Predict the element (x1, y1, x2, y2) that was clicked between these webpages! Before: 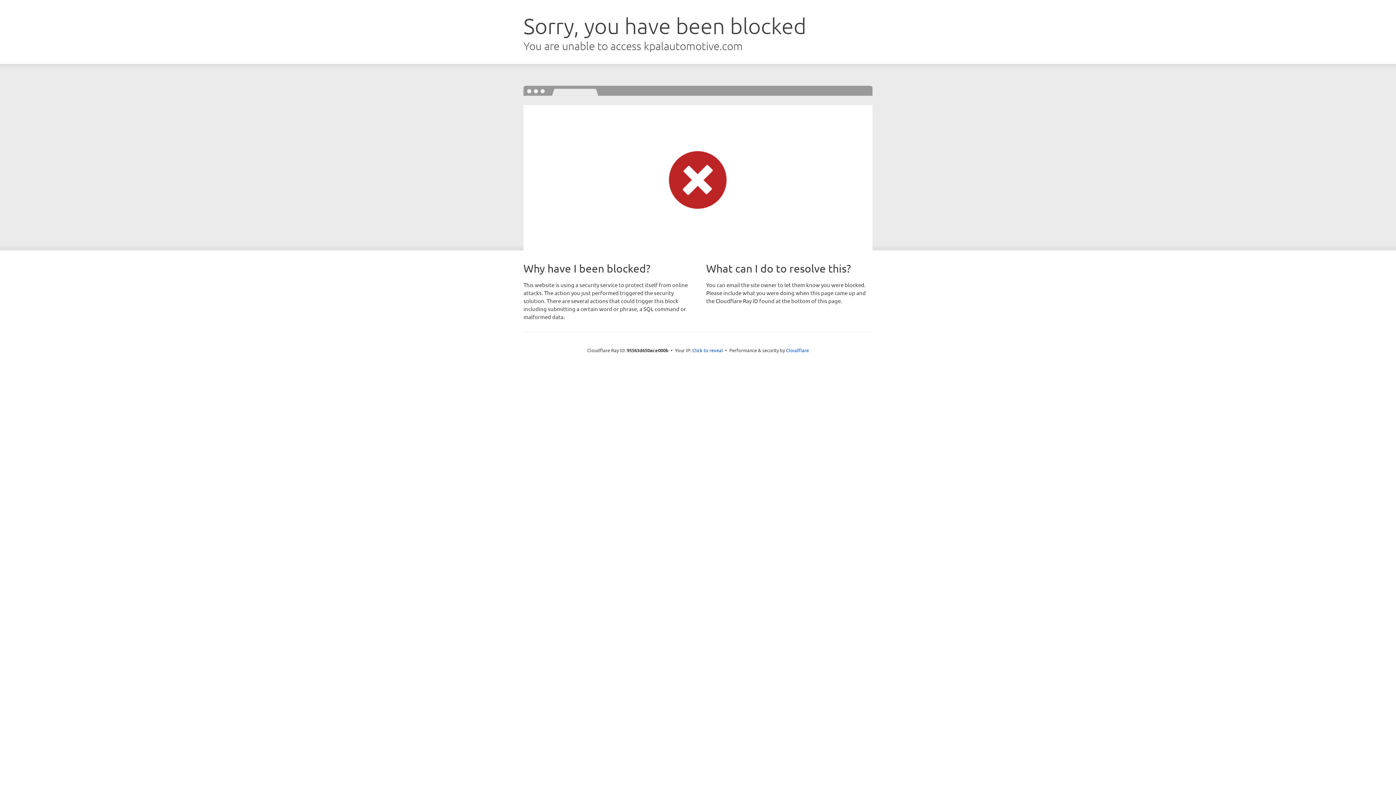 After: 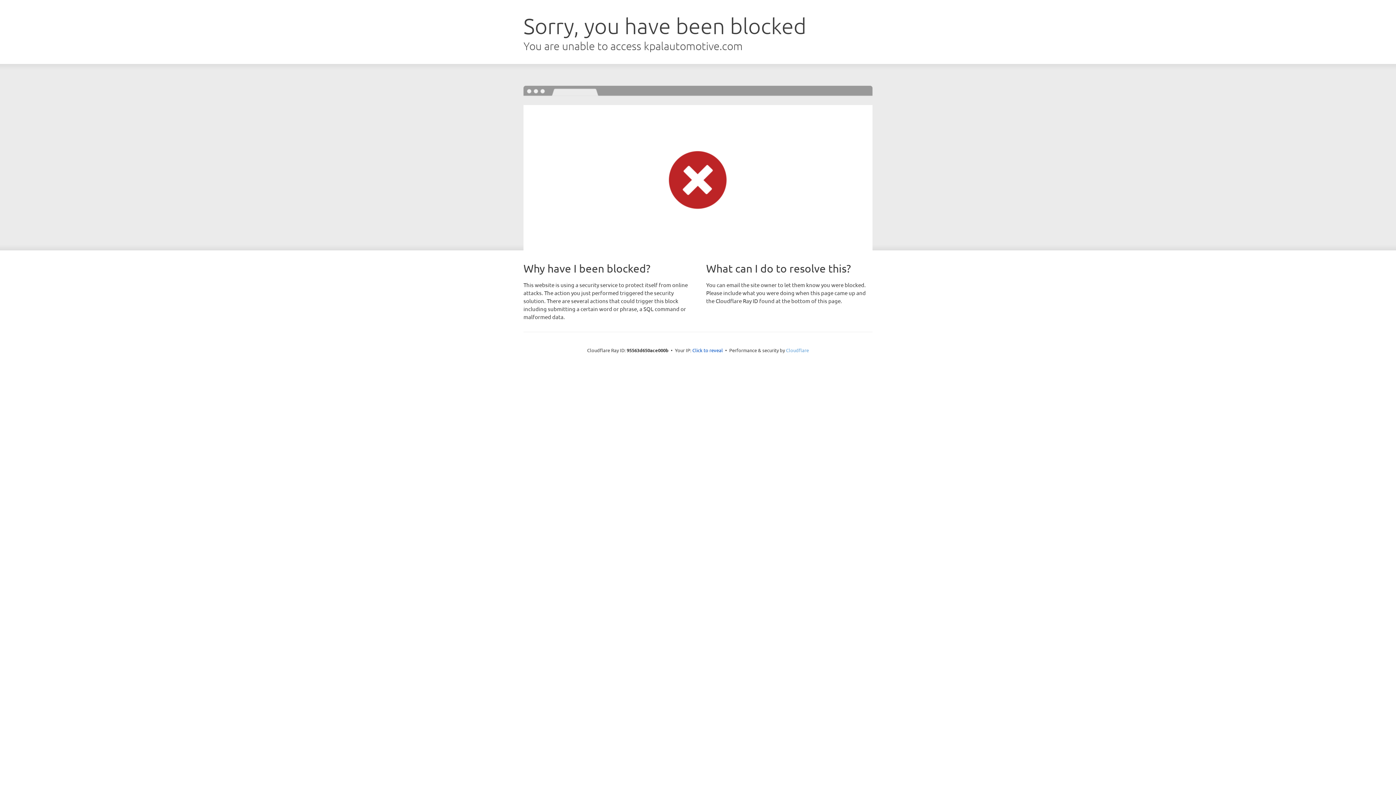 Action: label: Cloudflare bbox: (786, 347, 809, 353)